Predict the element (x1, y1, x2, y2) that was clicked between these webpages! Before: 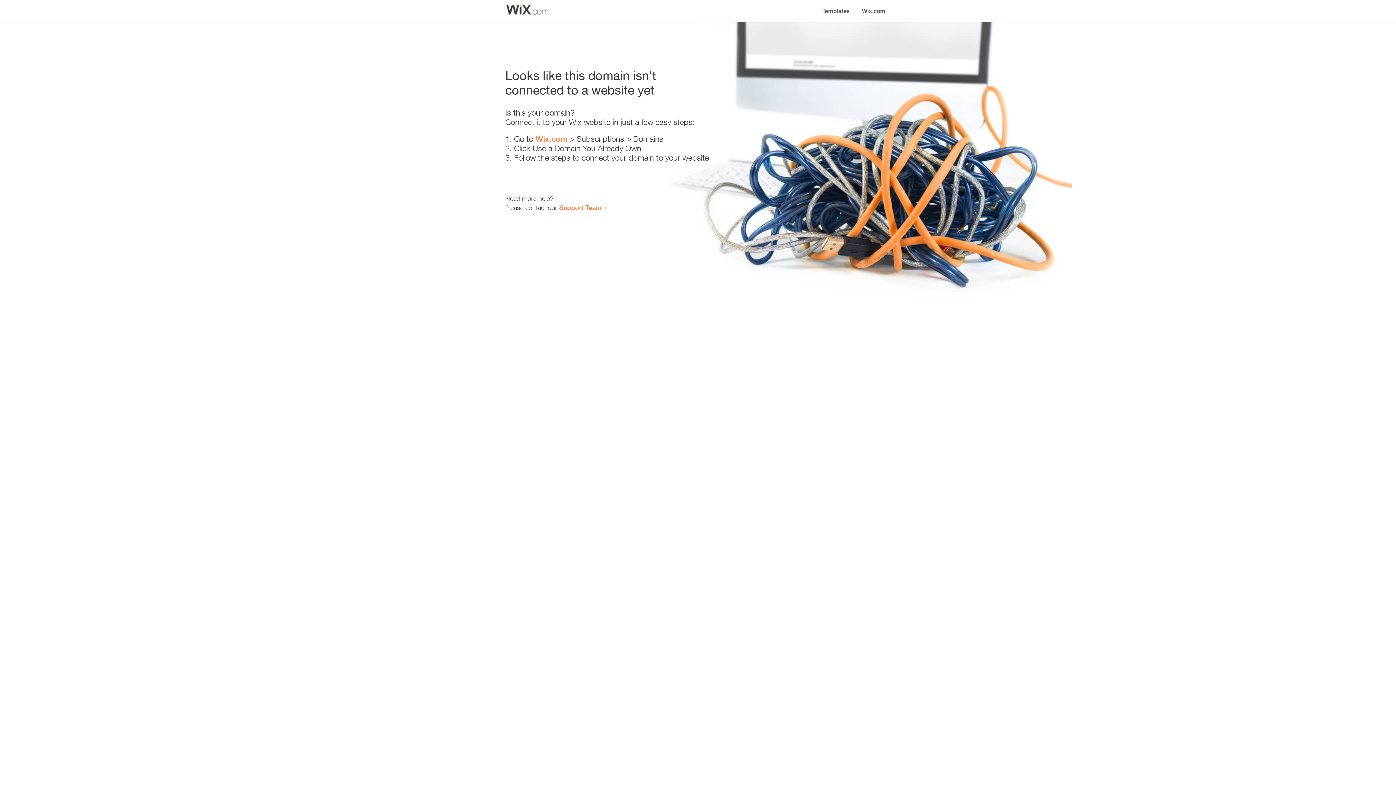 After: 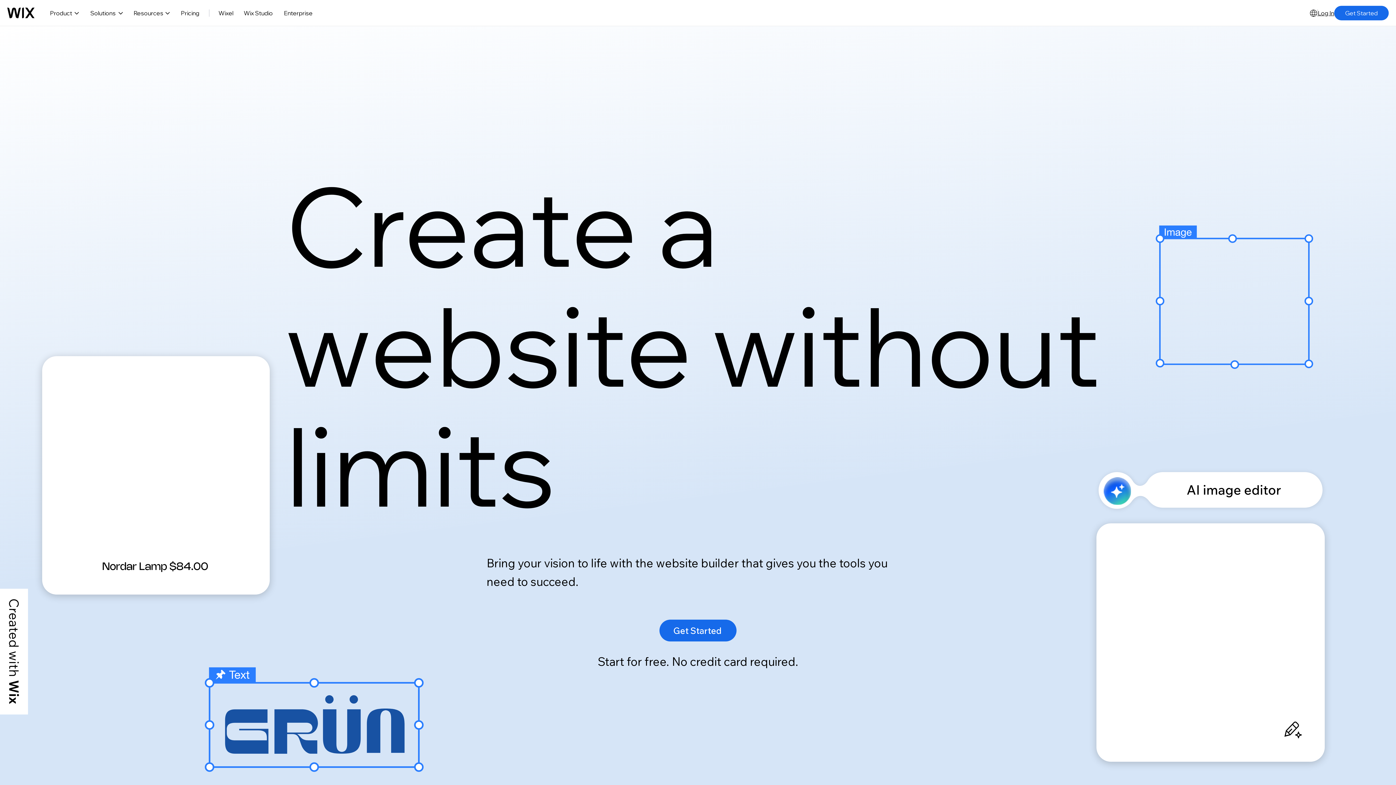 Action: label: Wix.com bbox: (535, 134, 567, 143)